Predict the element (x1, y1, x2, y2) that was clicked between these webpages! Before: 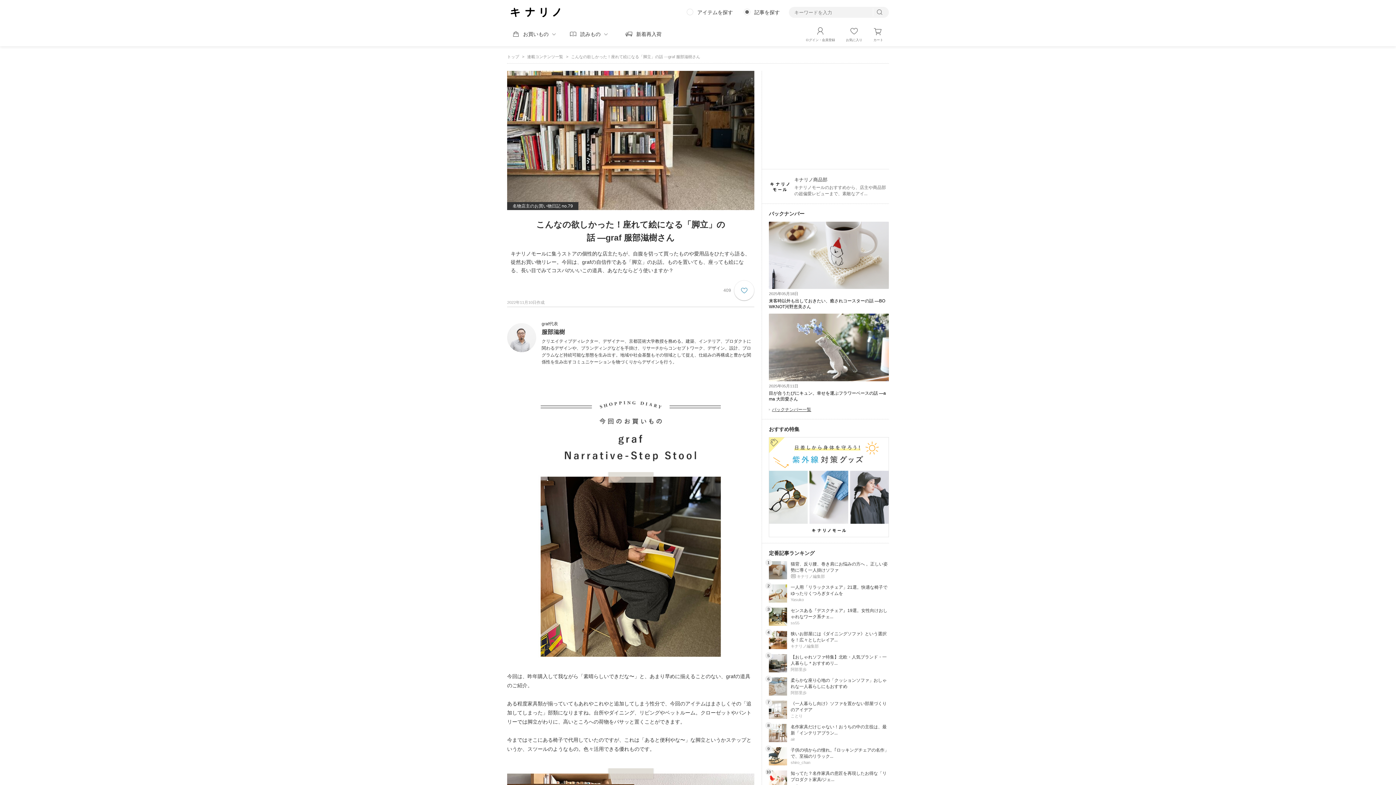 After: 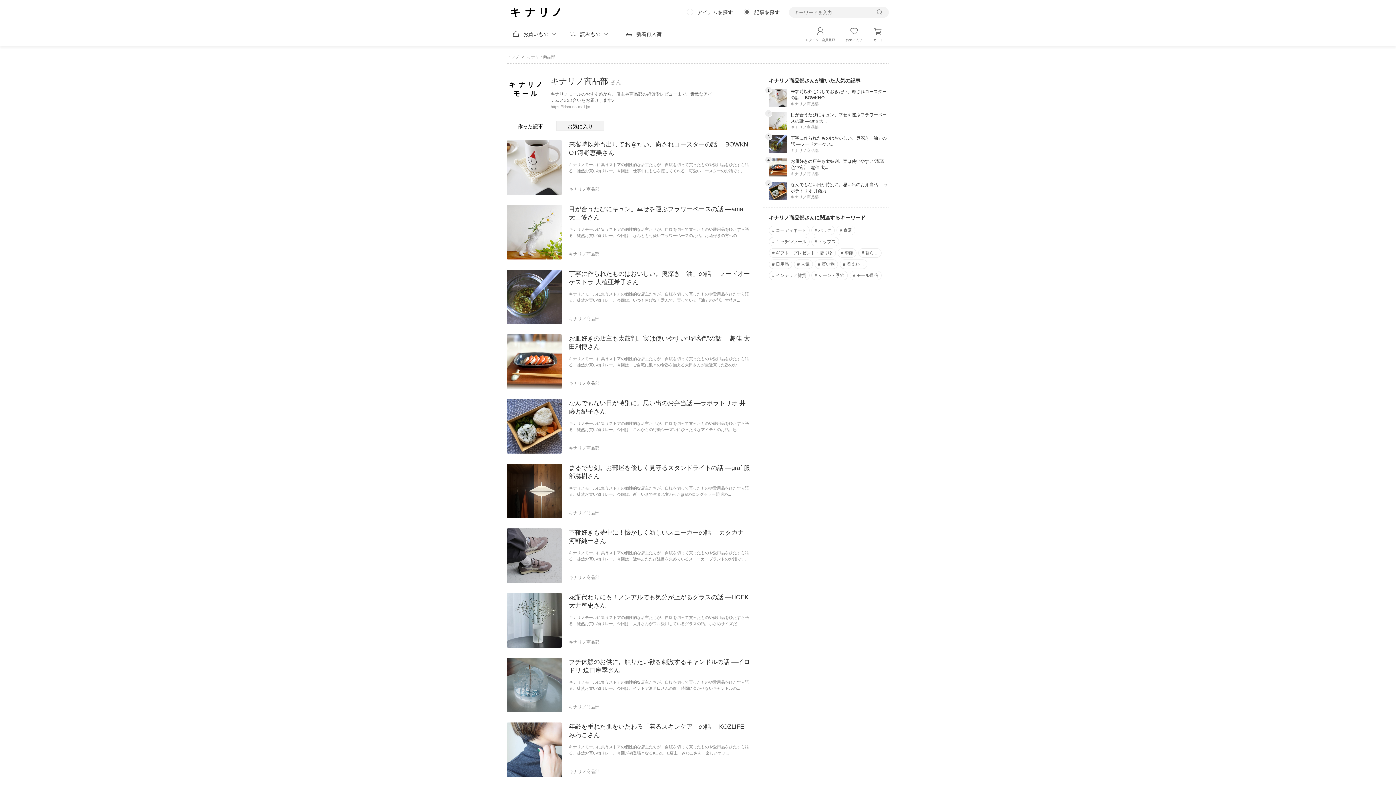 Action: label: キナリノ商品部 bbox: (794, 177, 827, 182)